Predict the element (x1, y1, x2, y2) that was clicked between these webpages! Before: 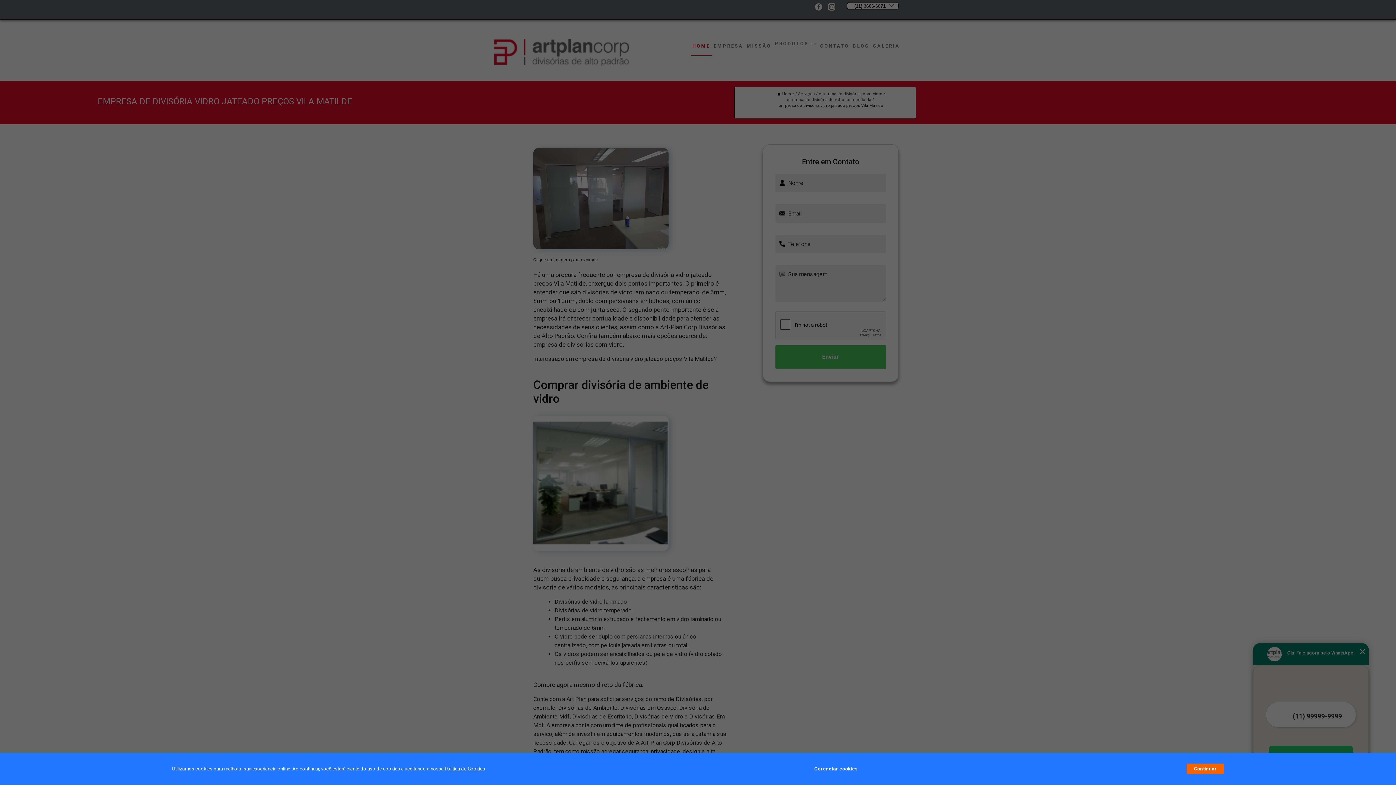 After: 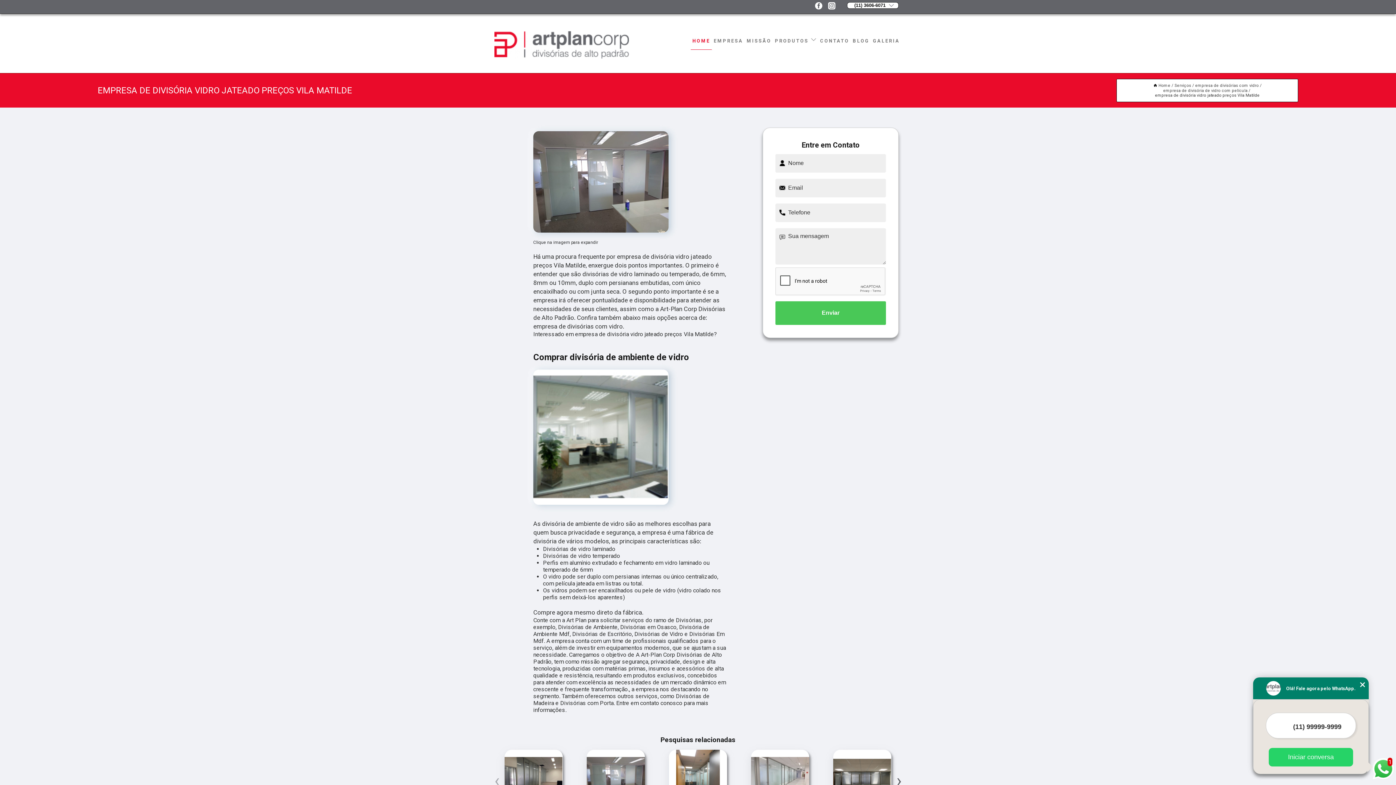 Action: label: Continuar bbox: (1187, 764, 1224, 774)